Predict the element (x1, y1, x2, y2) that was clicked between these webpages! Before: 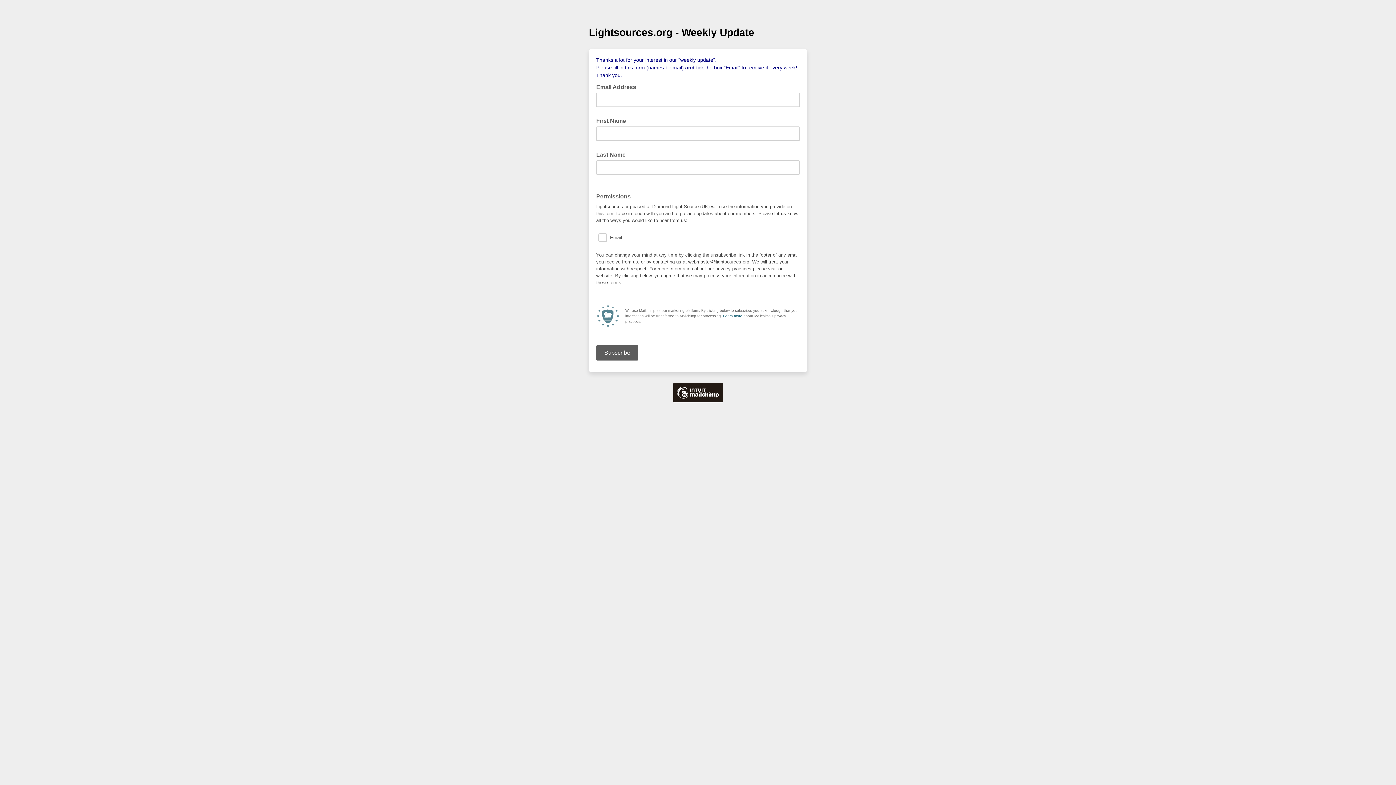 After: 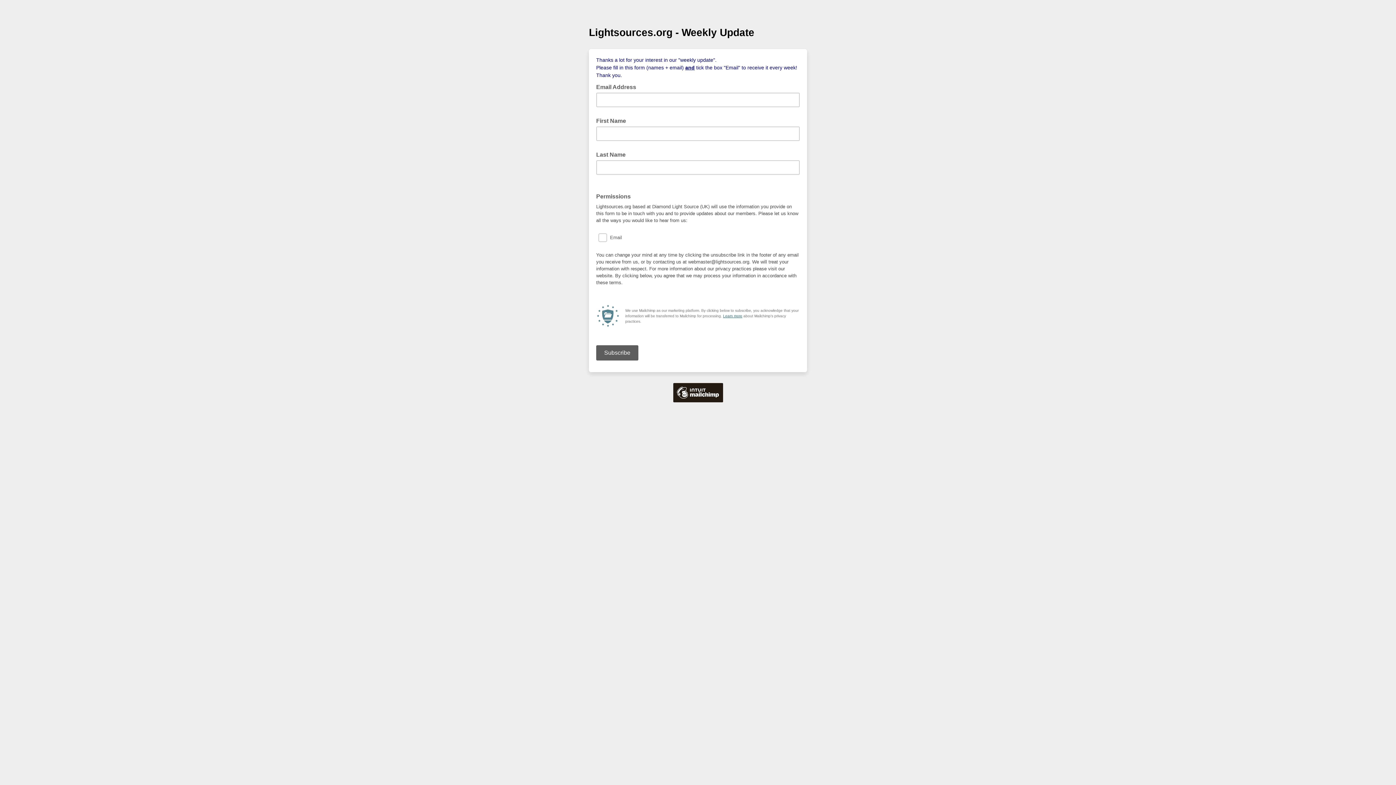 Action: label: Learn more bbox: (723, 314, 742, 318)